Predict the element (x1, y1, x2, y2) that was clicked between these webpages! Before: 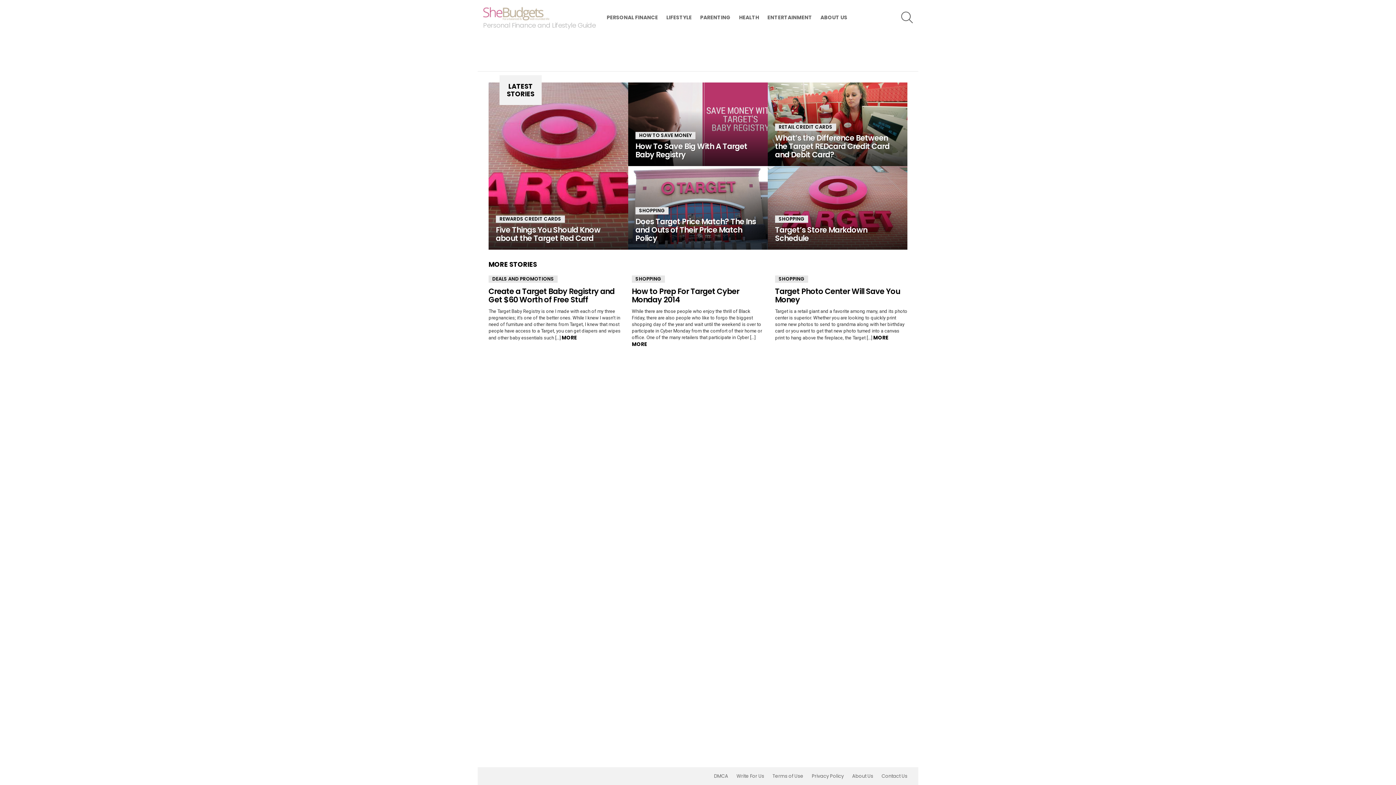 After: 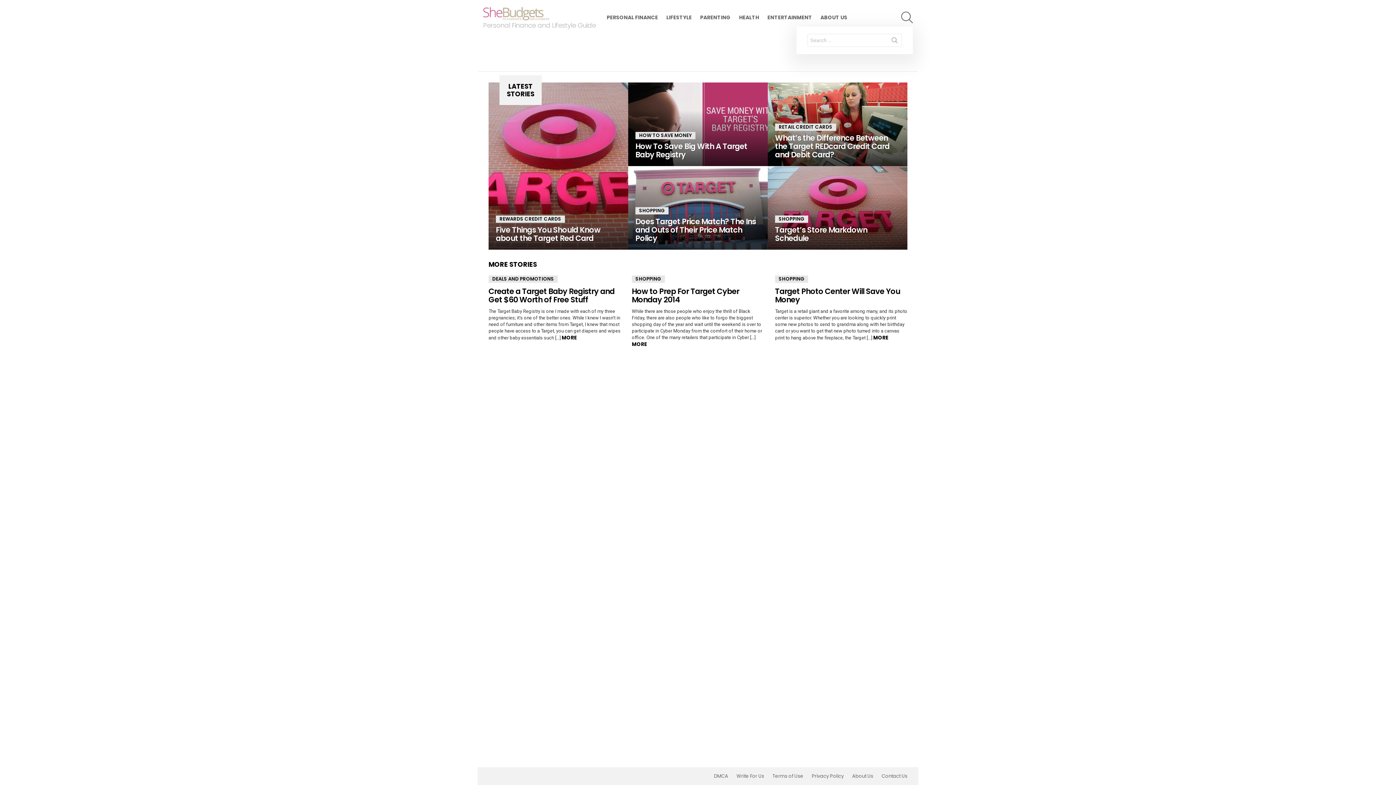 Action: label: SEARCH bbox: (901, 8, 913, 26)